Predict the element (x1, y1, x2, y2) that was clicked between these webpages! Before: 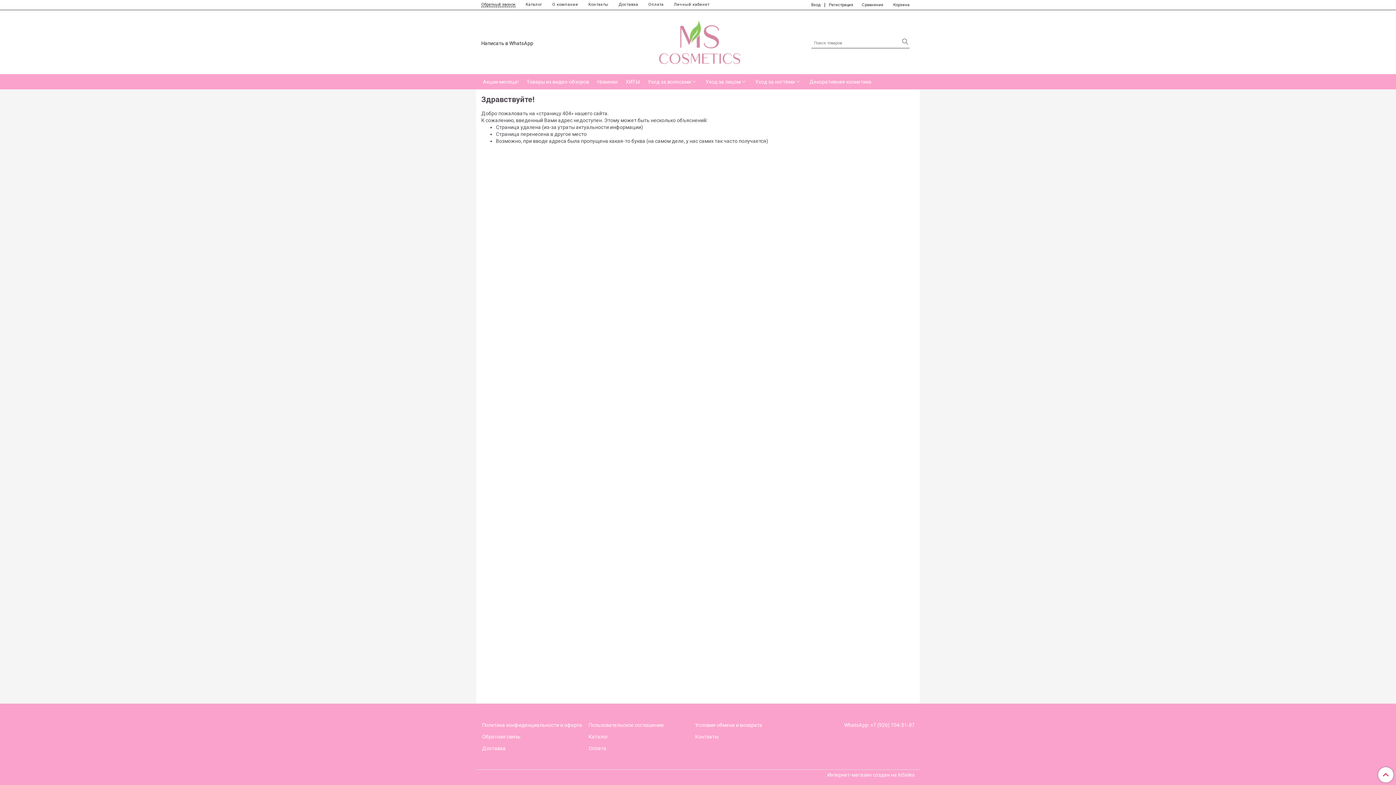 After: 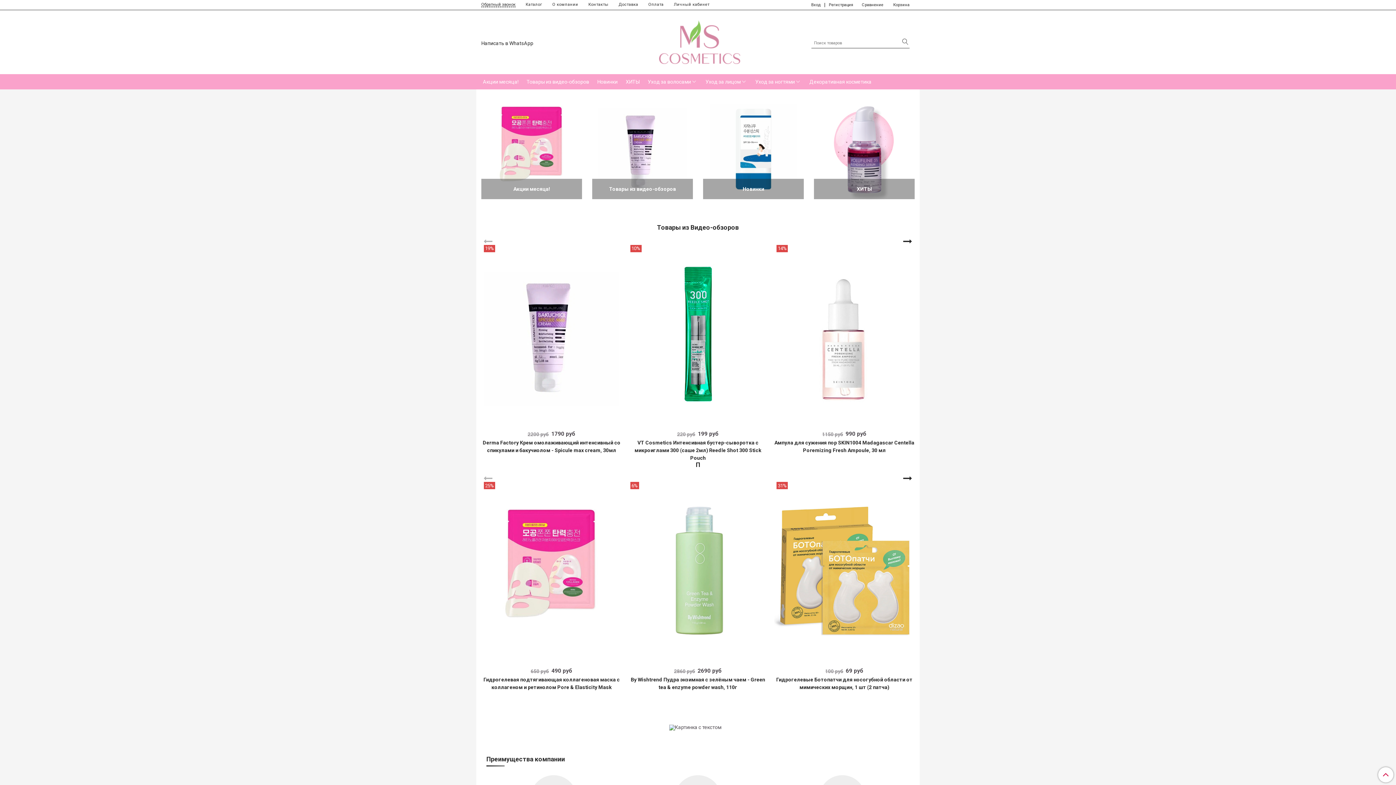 Action: bbox: (659, 34, 740, 47)